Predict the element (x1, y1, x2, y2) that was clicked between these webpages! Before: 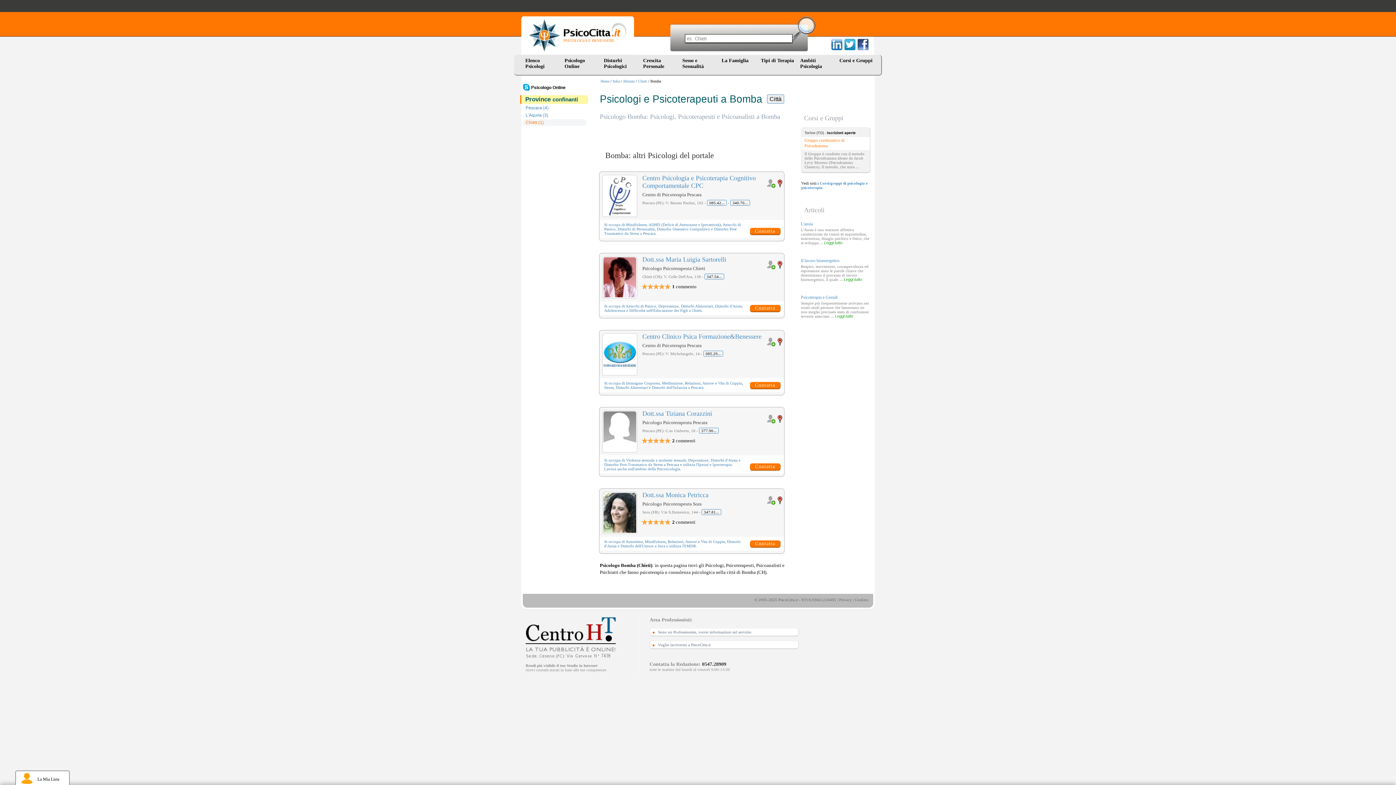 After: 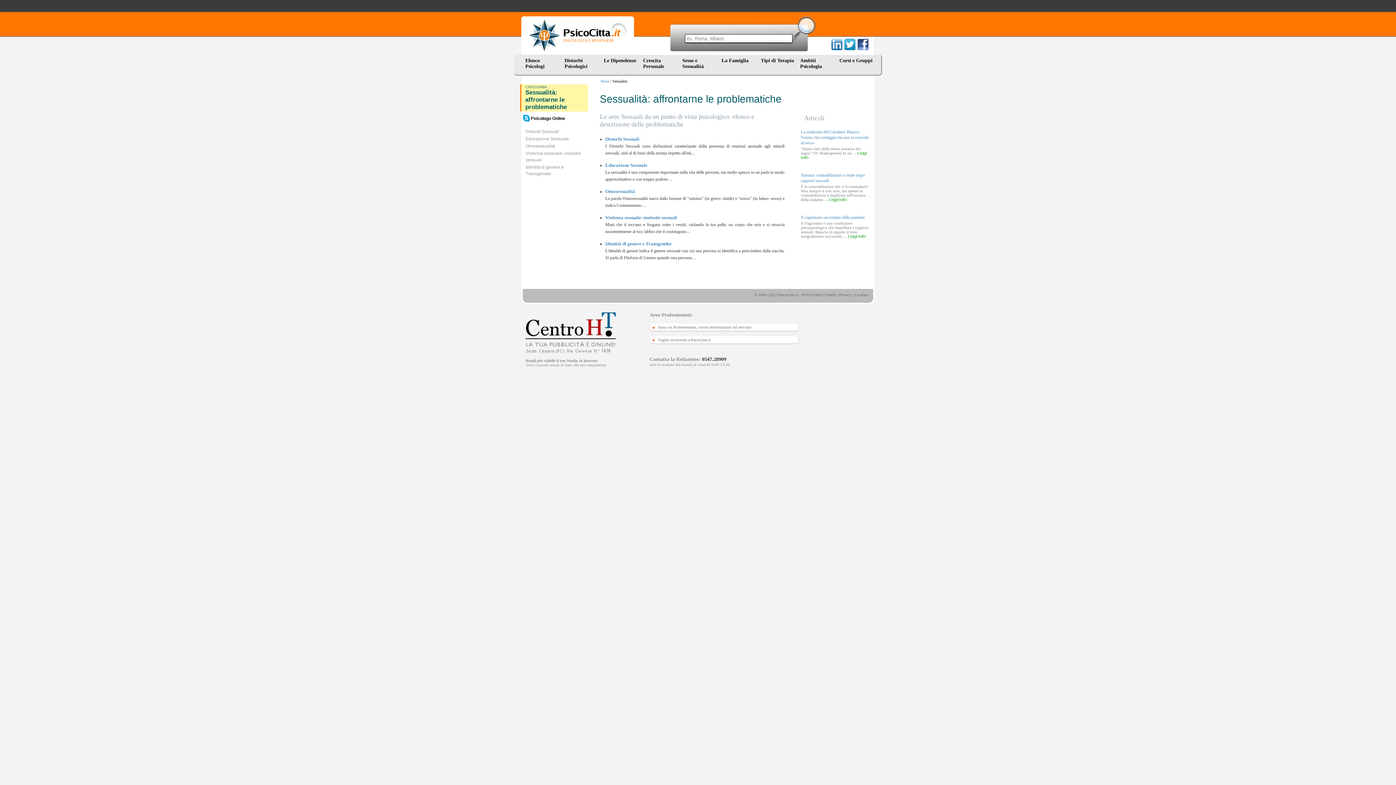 Action: bbox: (677, 54, 717, 69) label: Sesso e Sessualità